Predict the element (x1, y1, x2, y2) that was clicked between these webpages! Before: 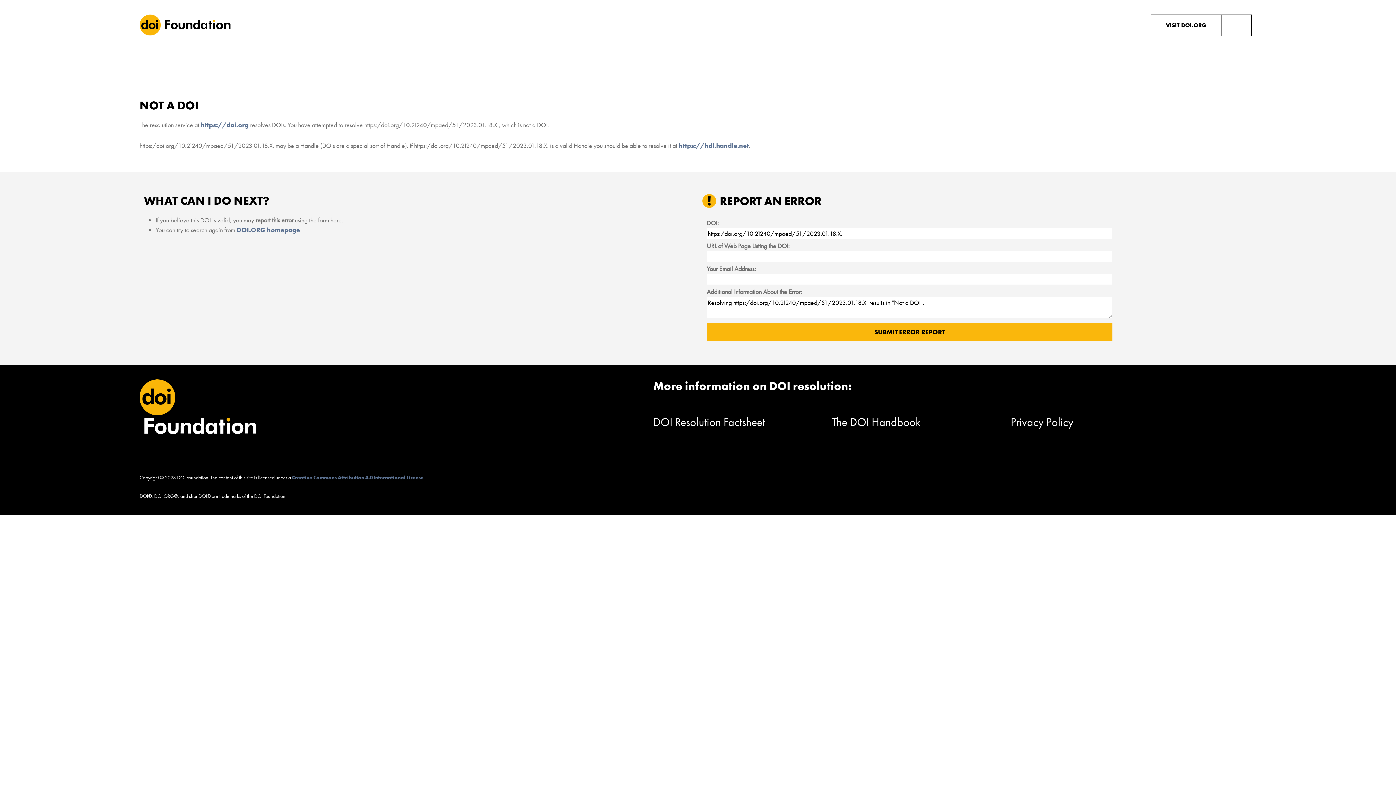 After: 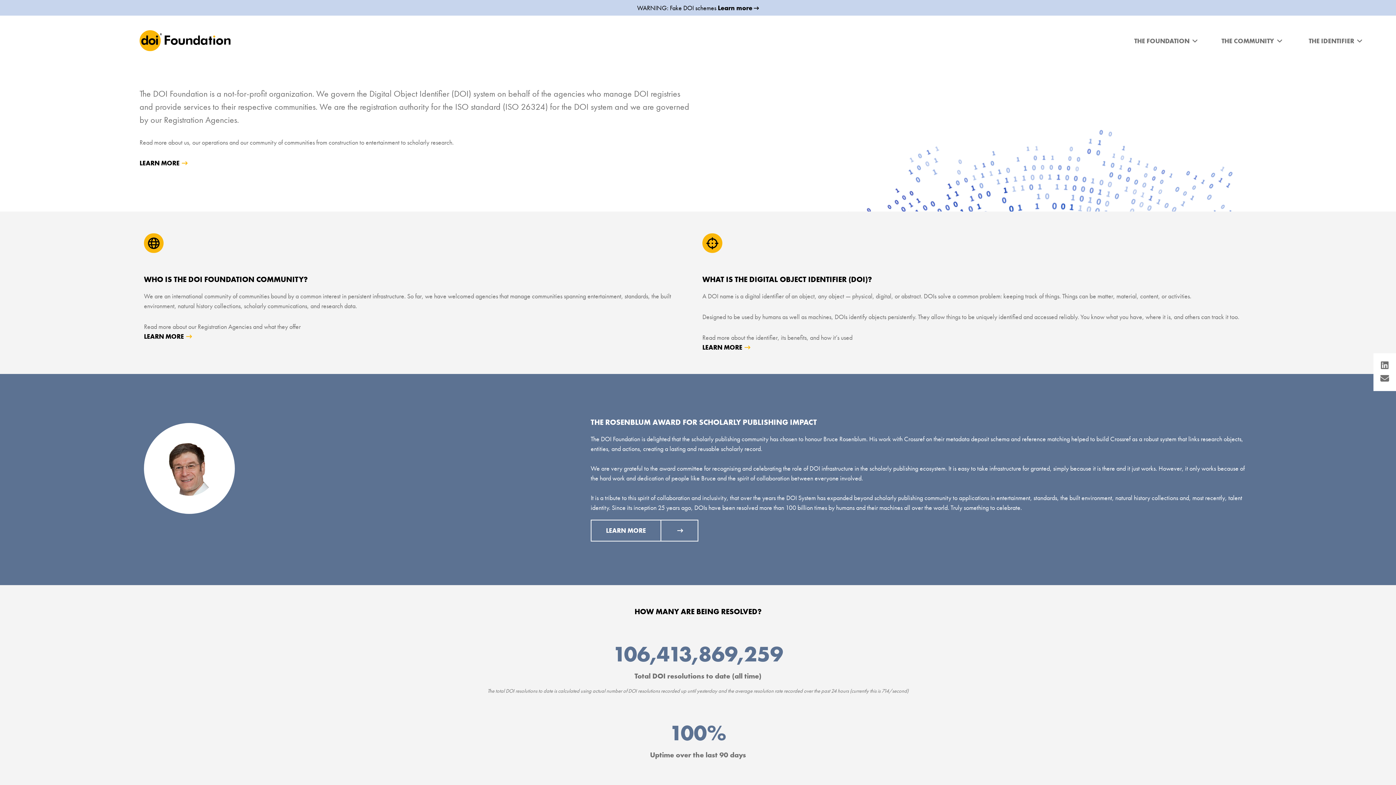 Action: bbox: (236, 225, 300, 234) label: DOI.ORG homepage